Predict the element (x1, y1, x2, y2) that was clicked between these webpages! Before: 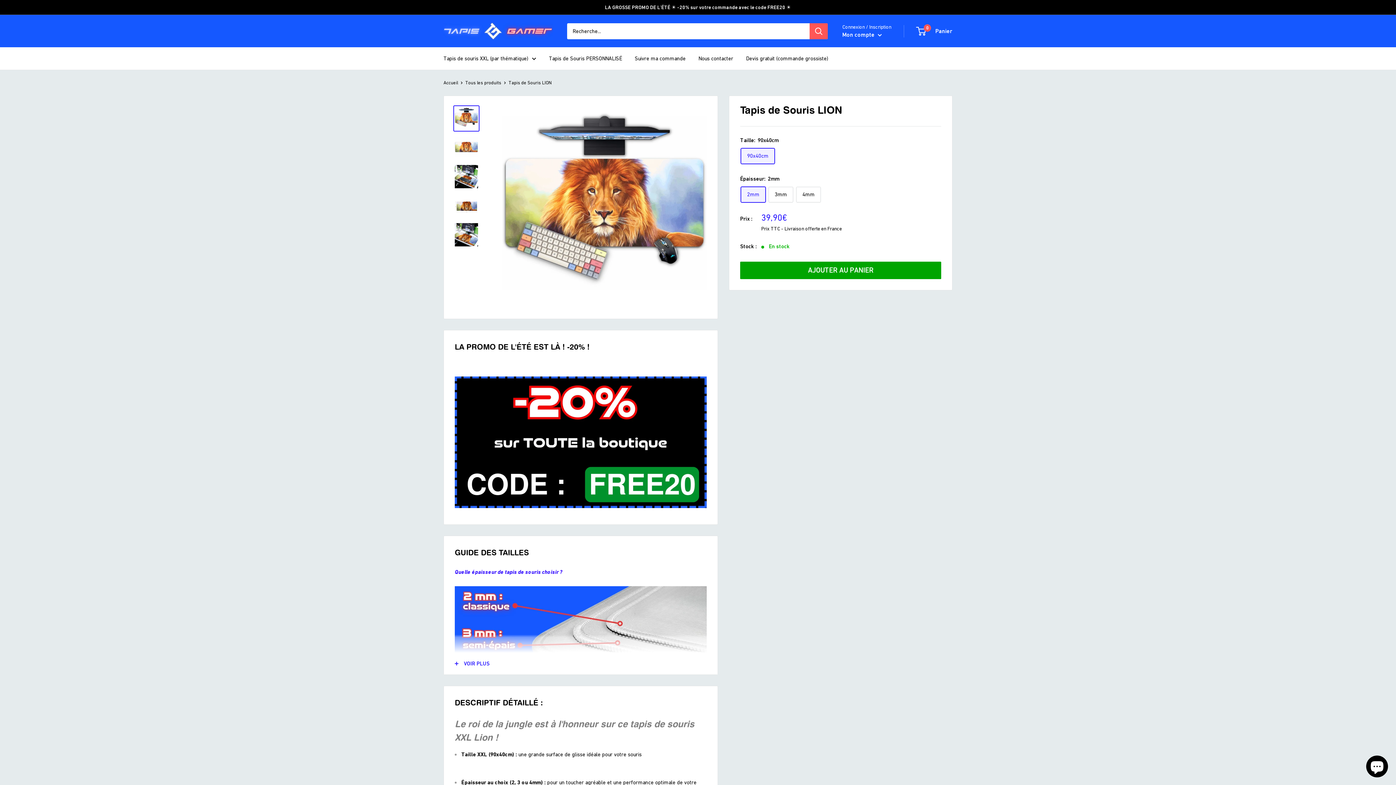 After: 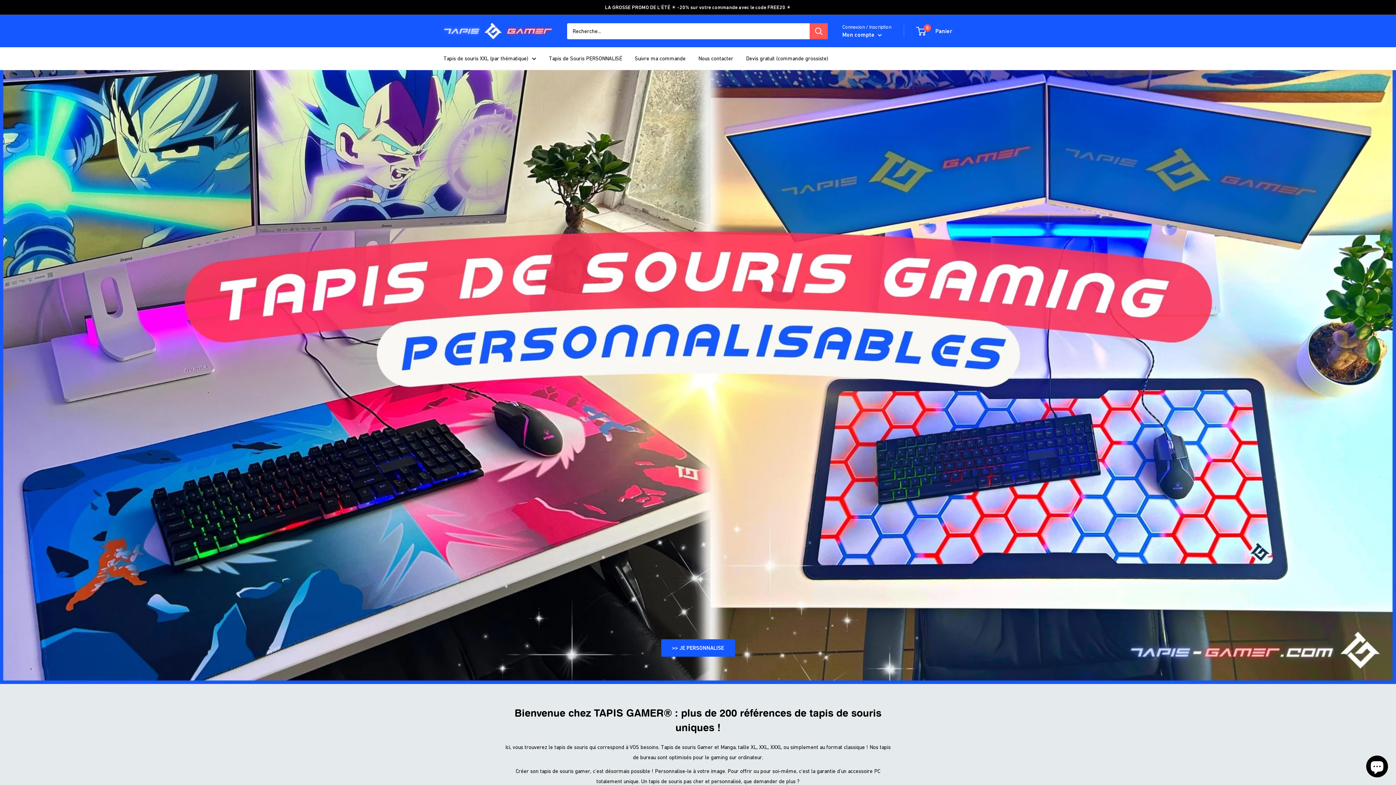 Action: bbox: (443, 22, 552, 39) label: Tapis-Gamer®